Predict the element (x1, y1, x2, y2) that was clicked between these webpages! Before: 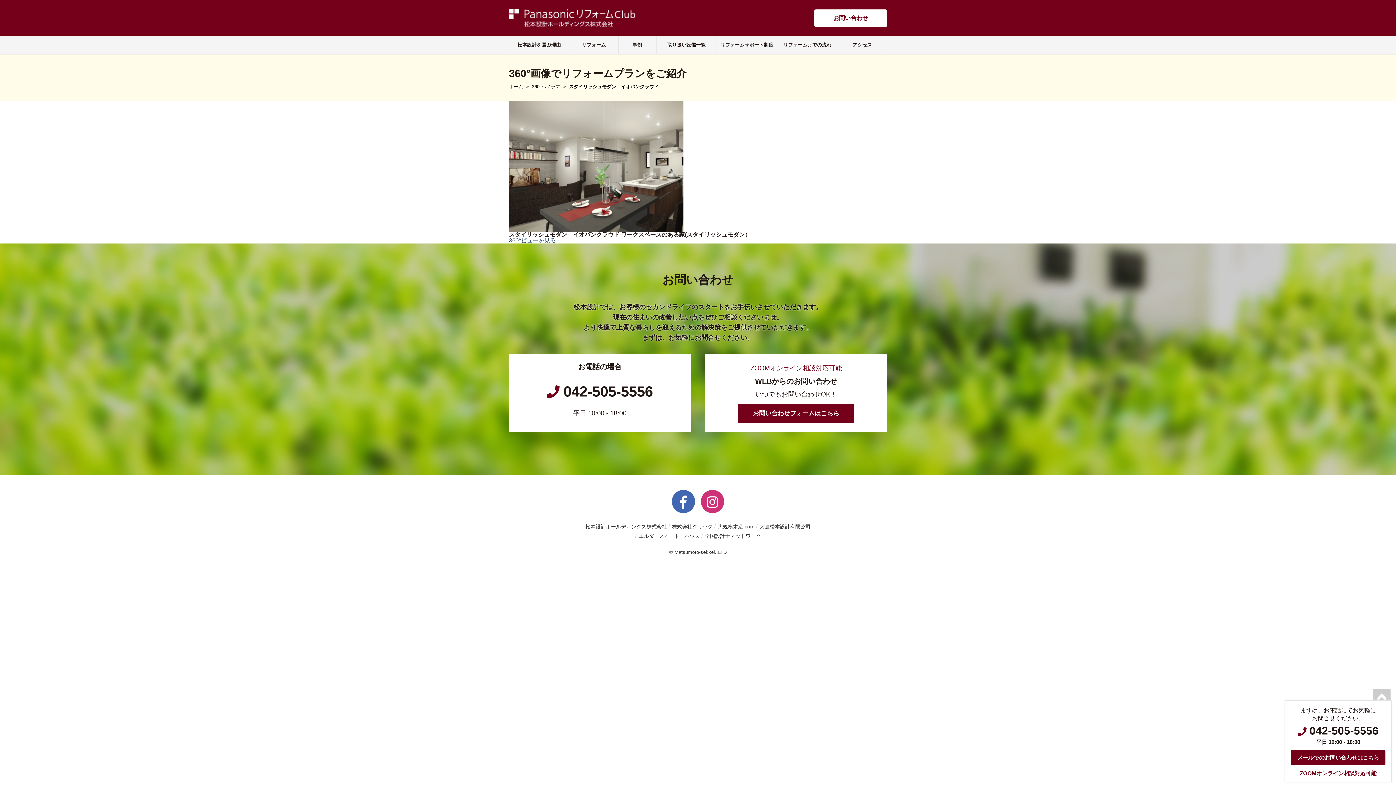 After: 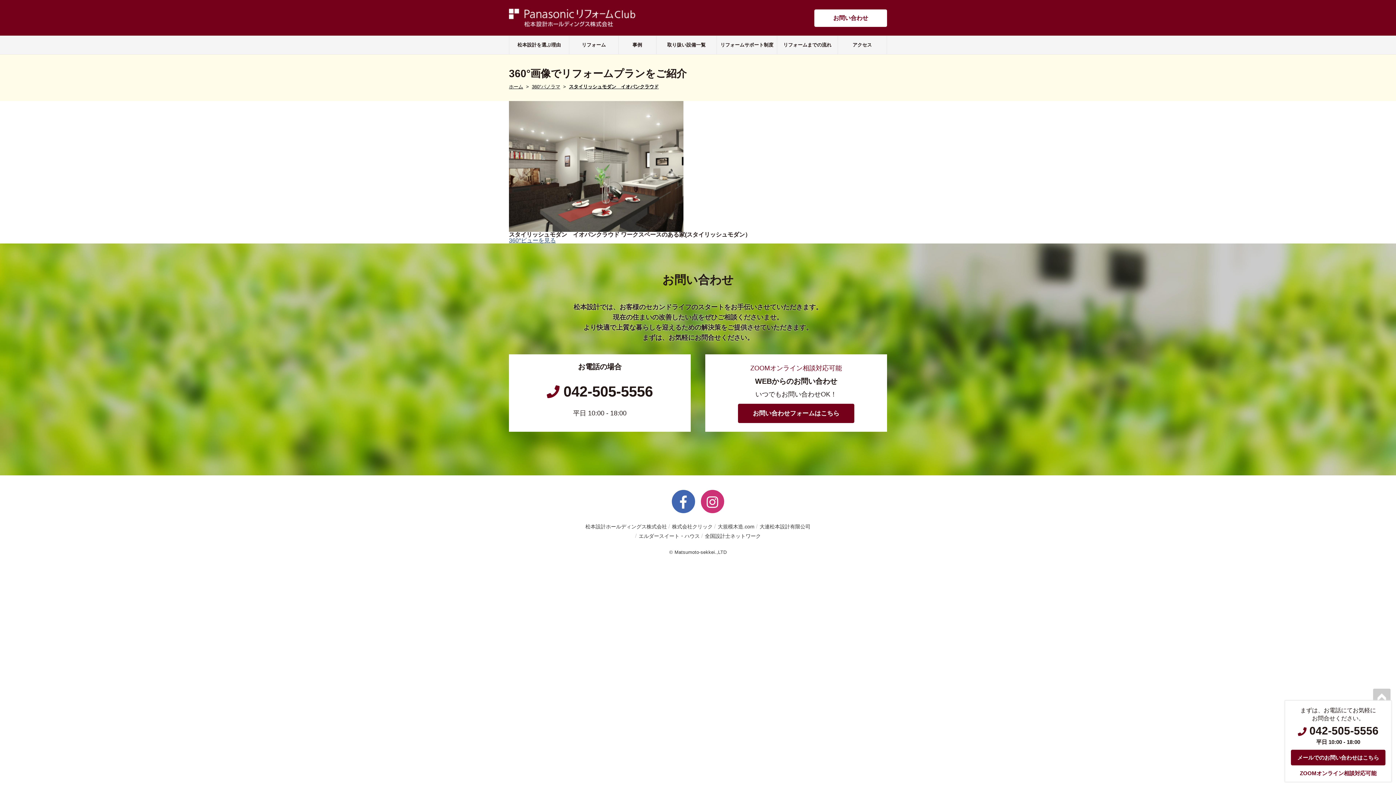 Action: label: 大規模木造.com bbox: (718, 522, 754, 531)